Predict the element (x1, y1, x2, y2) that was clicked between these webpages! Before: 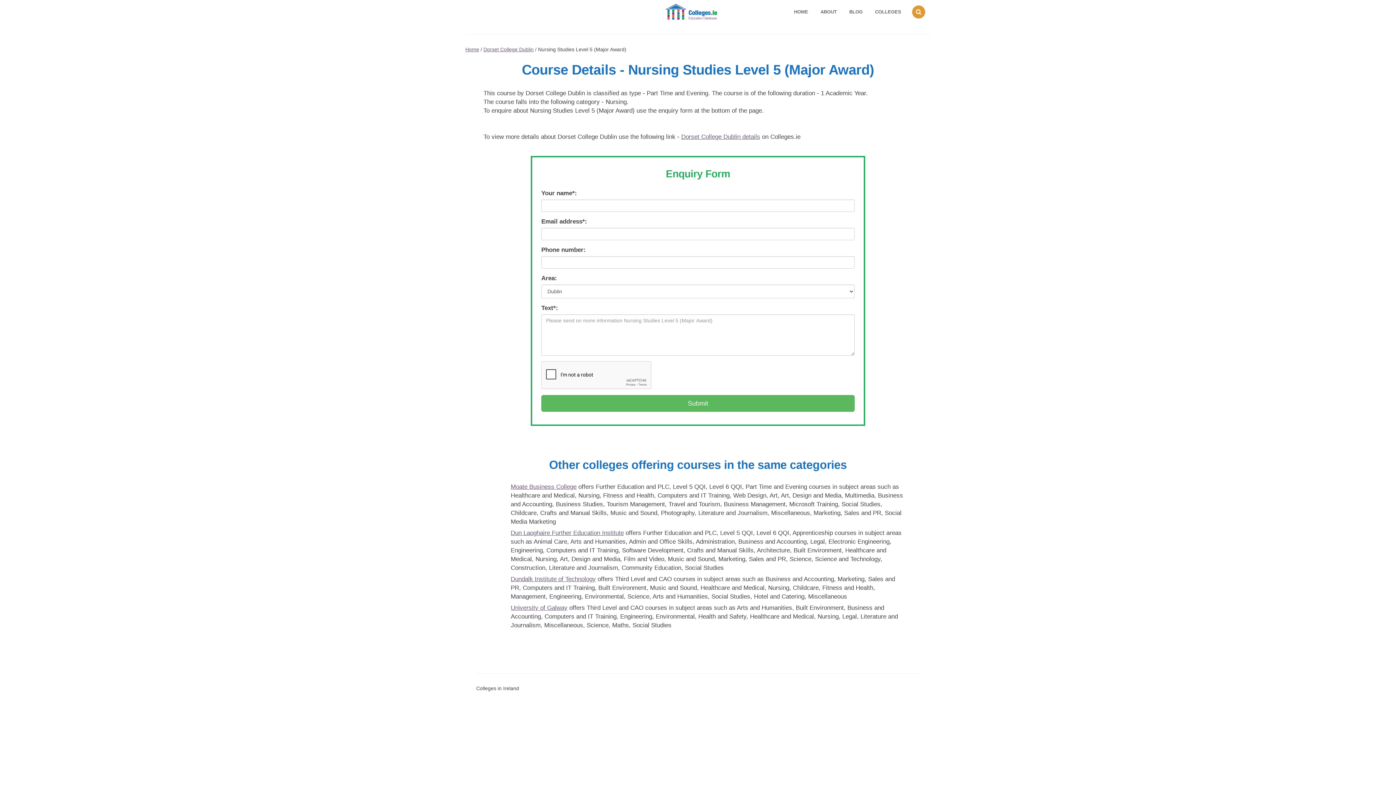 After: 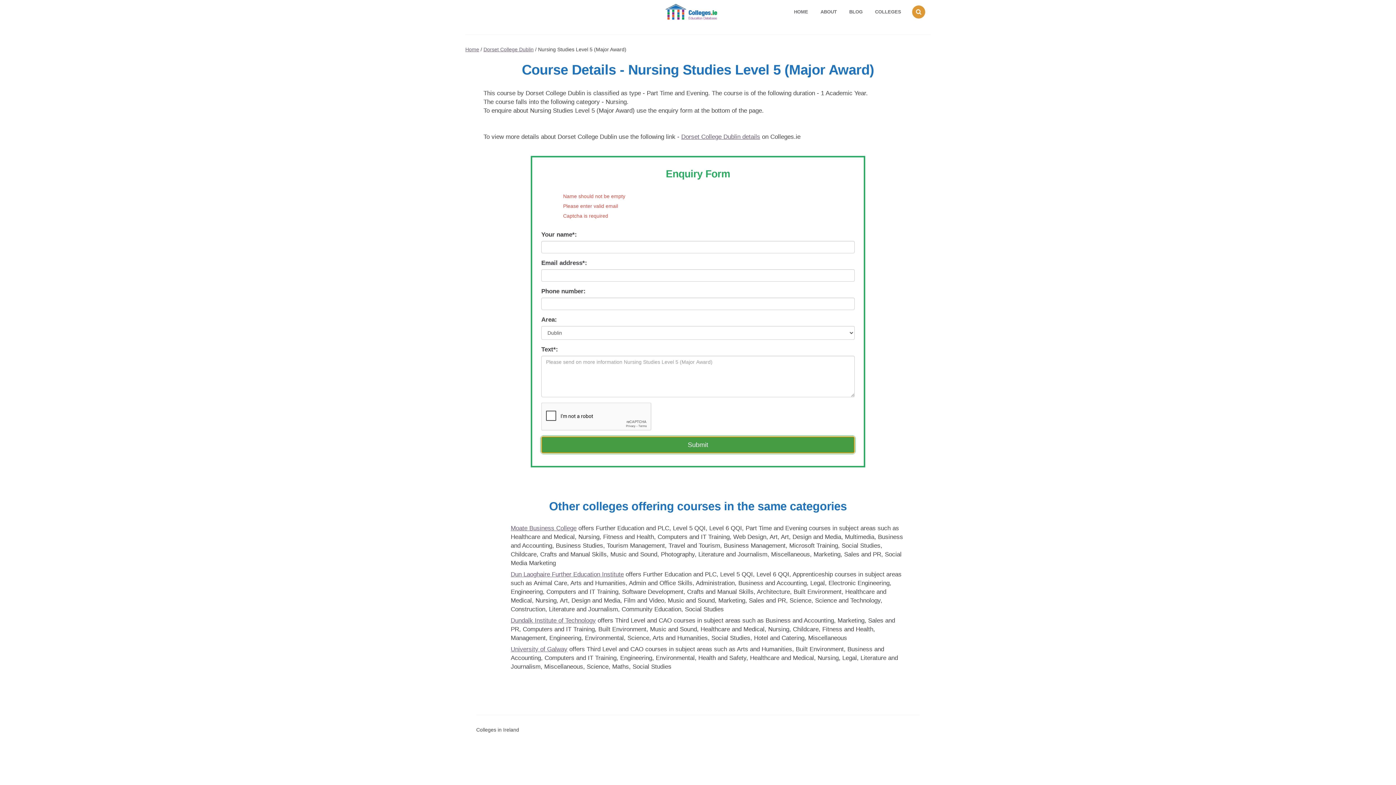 Action: label: Submit bbox: (541, 395, 854, 412)